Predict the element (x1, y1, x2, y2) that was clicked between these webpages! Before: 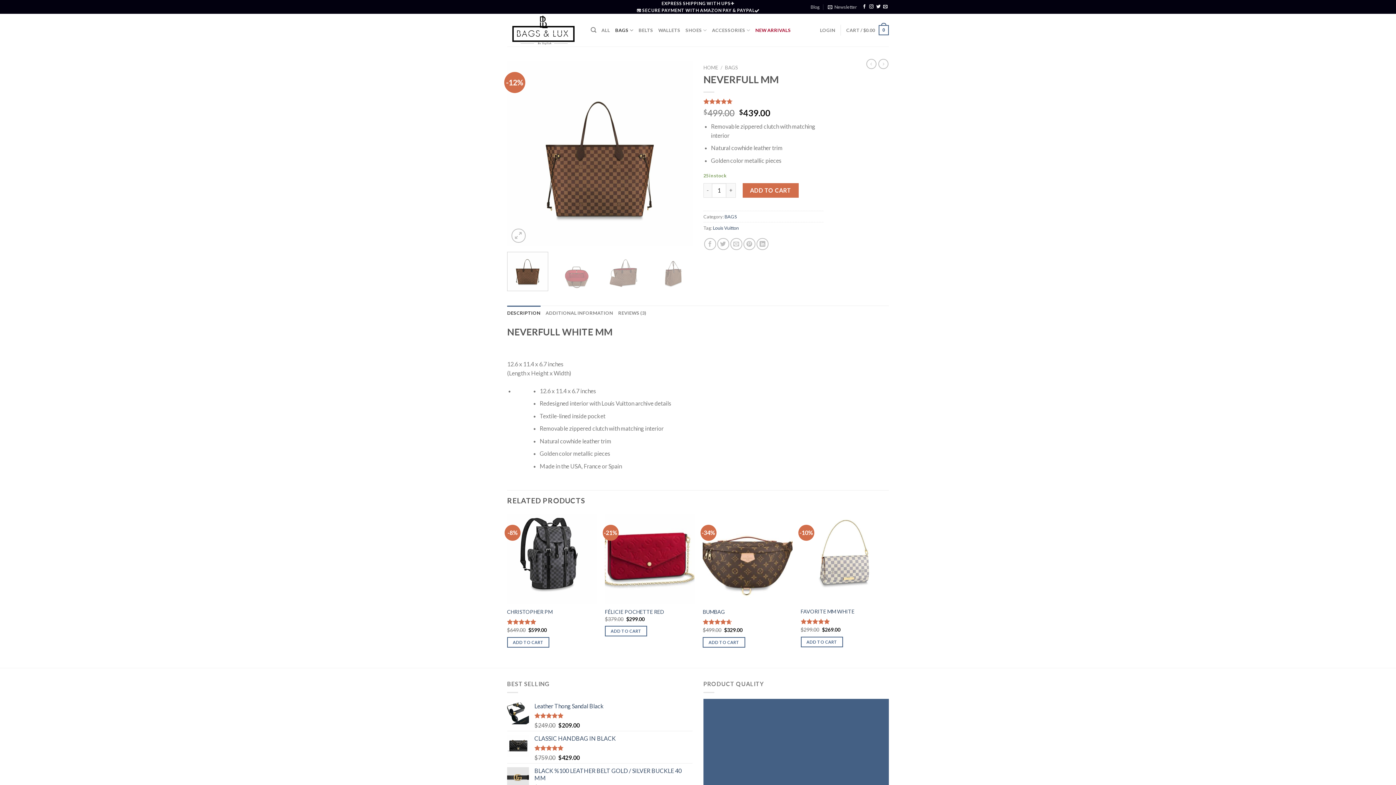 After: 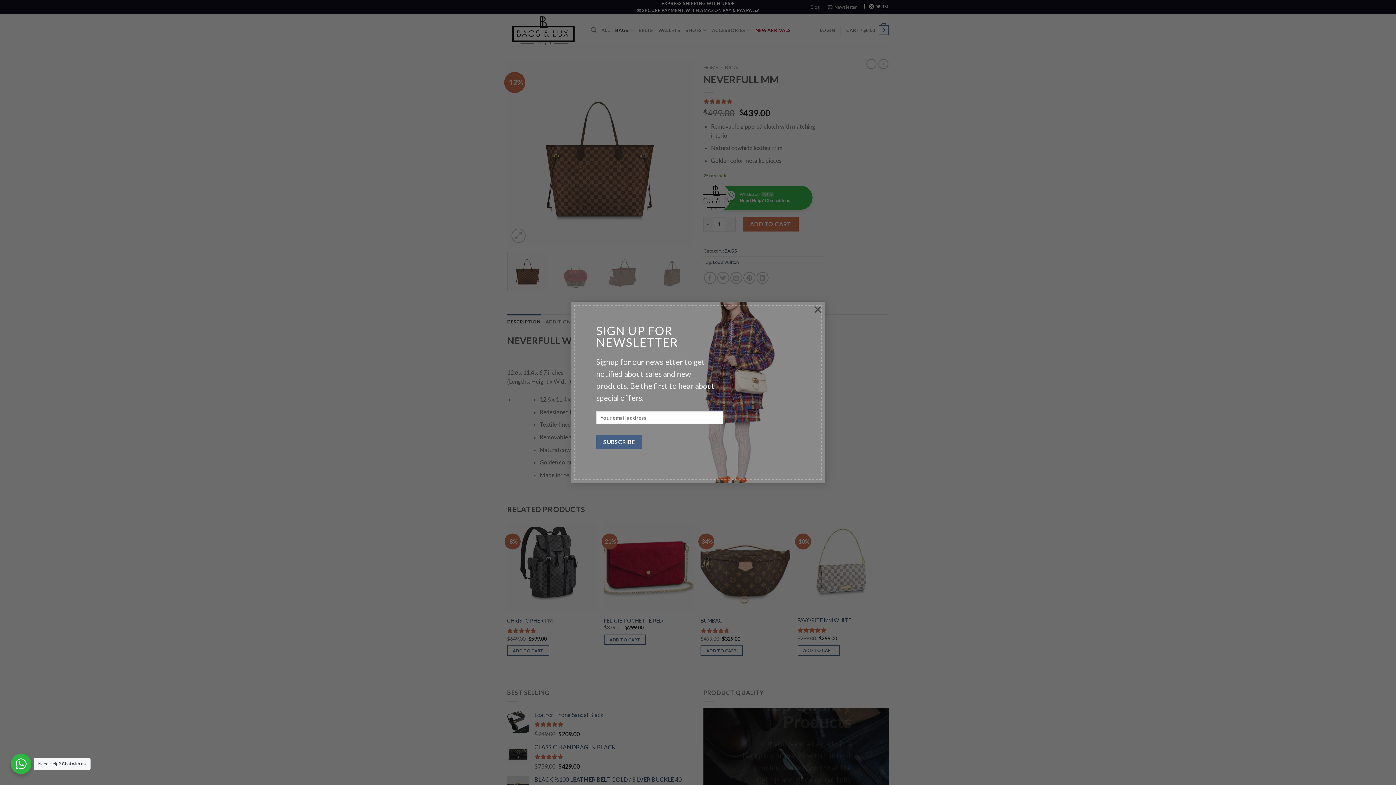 Action: bbox: (511, 228, 525, 242)